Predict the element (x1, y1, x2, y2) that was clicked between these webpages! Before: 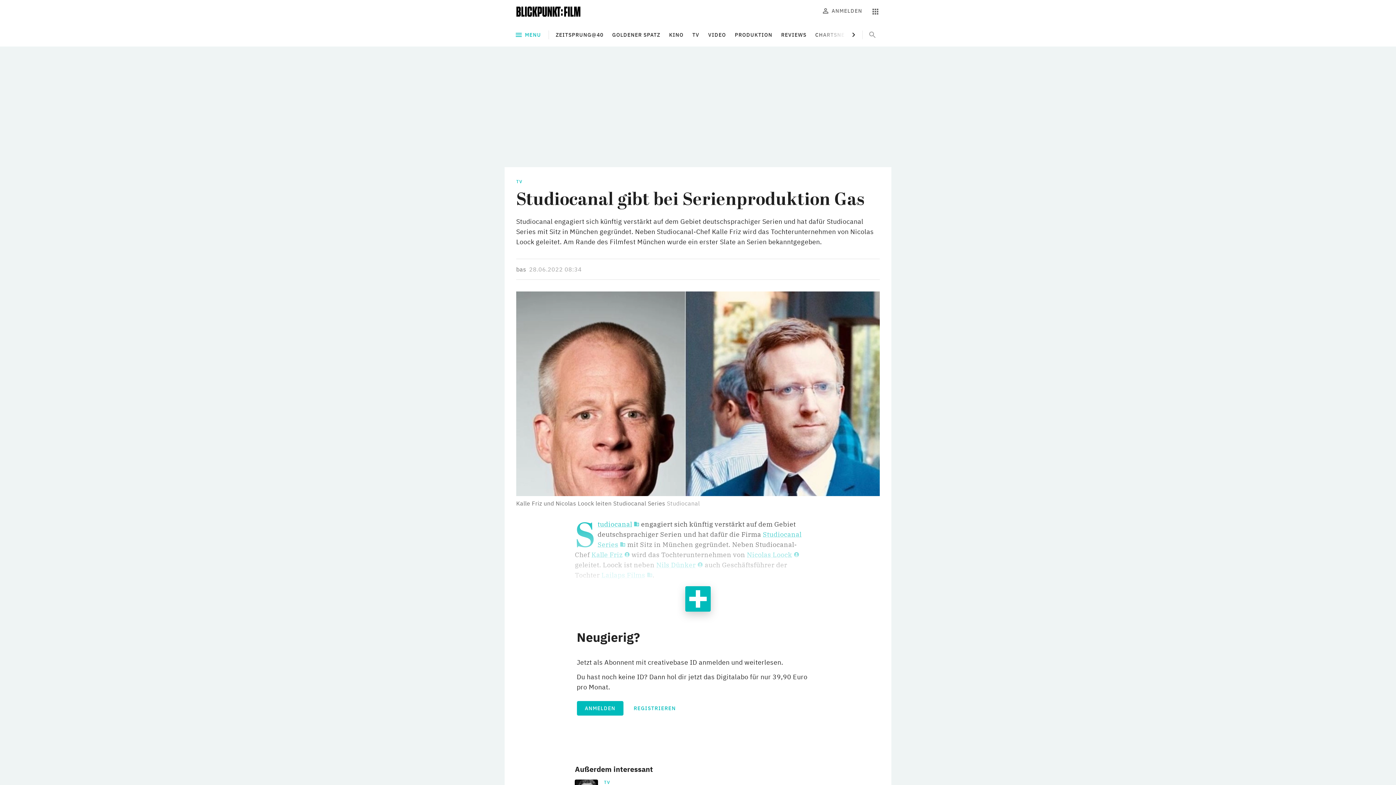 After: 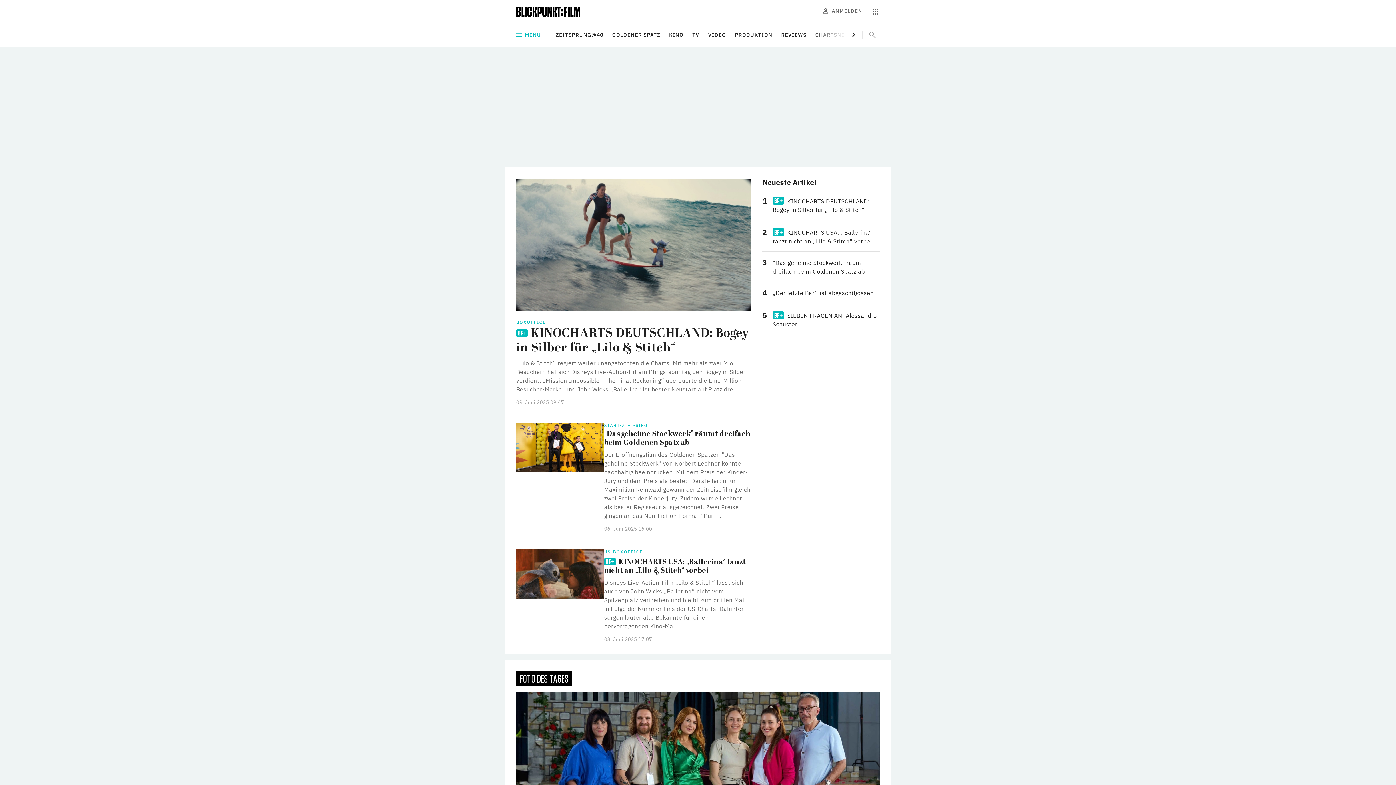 Action: bbox: (516, 6, 580, 16)